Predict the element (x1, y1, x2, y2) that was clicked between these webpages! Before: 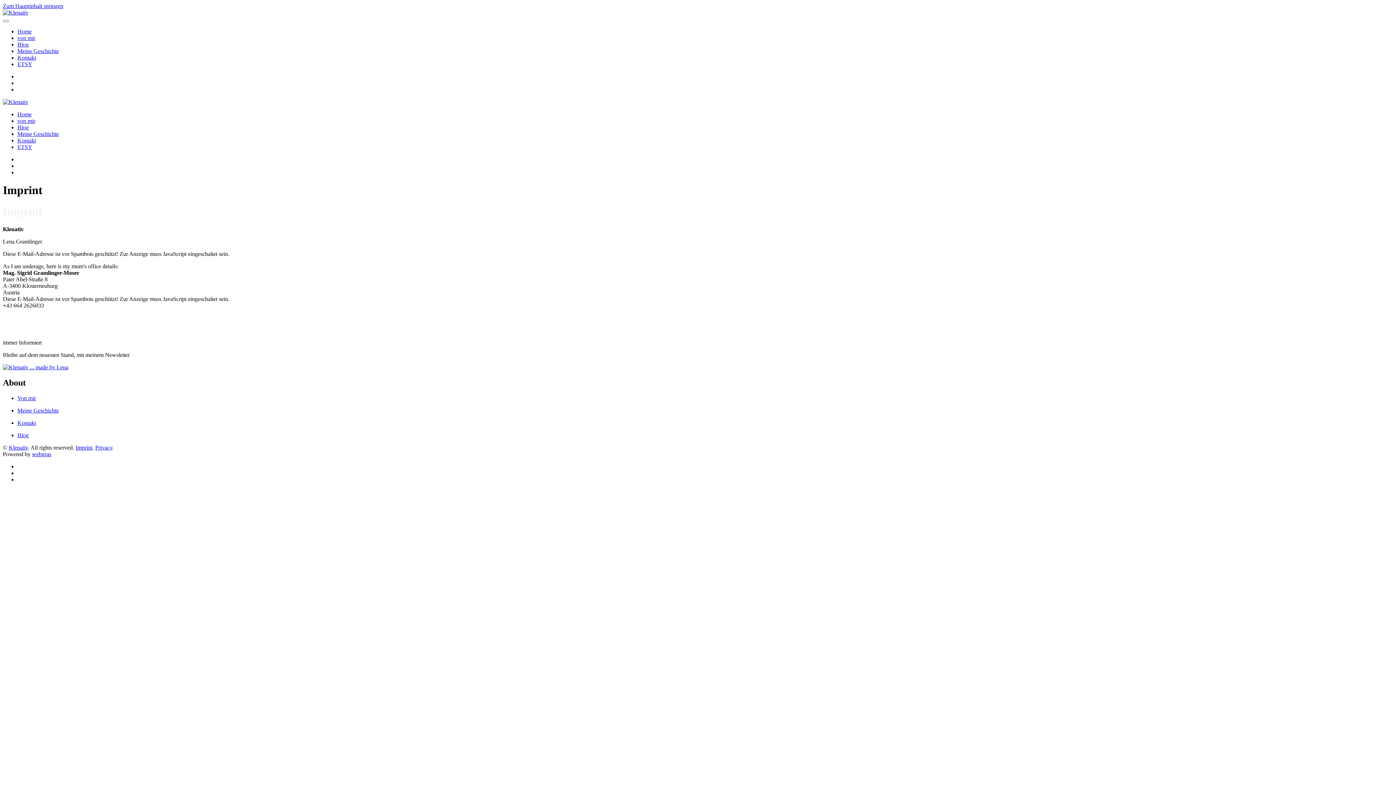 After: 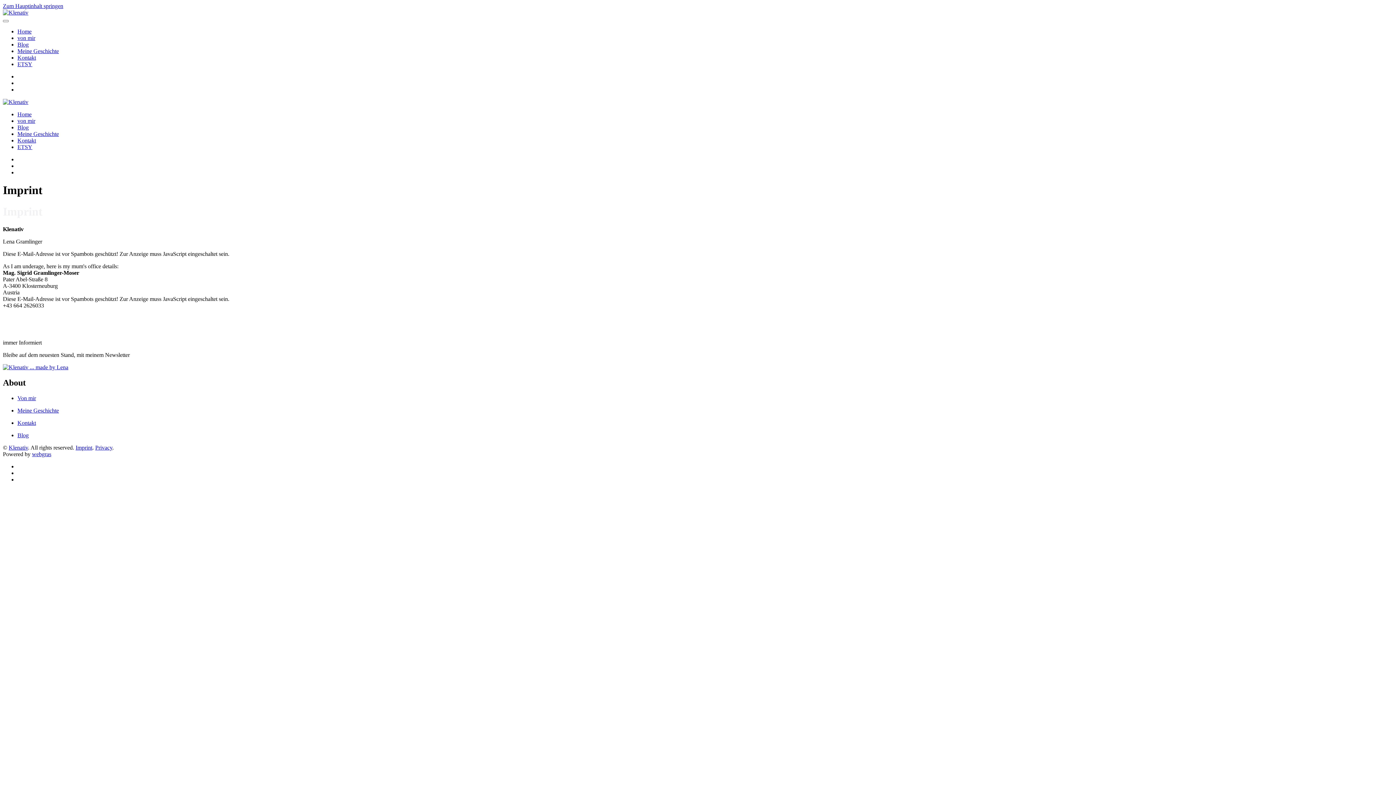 Action: bbox: (2, 2, 63, 9) label: Zum Hauptinhalt springen